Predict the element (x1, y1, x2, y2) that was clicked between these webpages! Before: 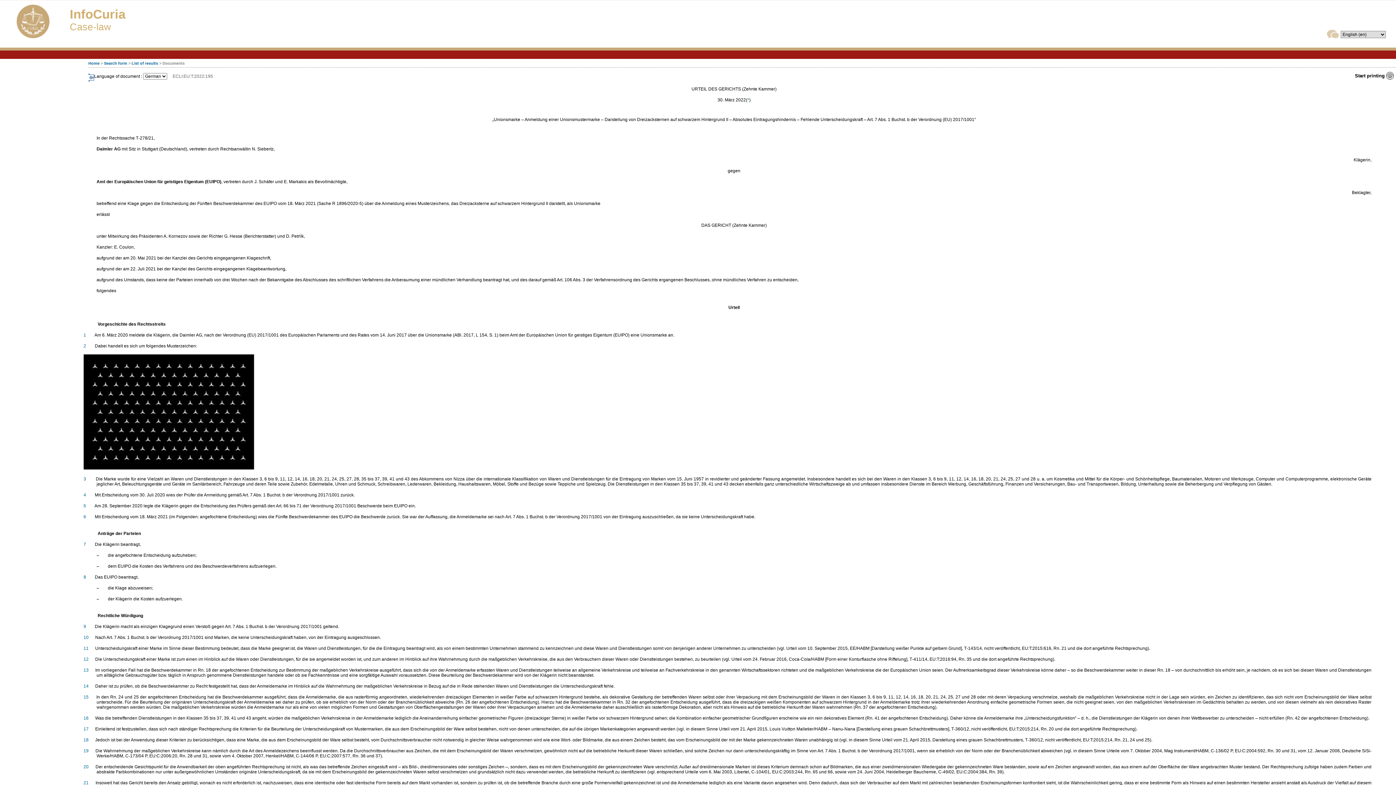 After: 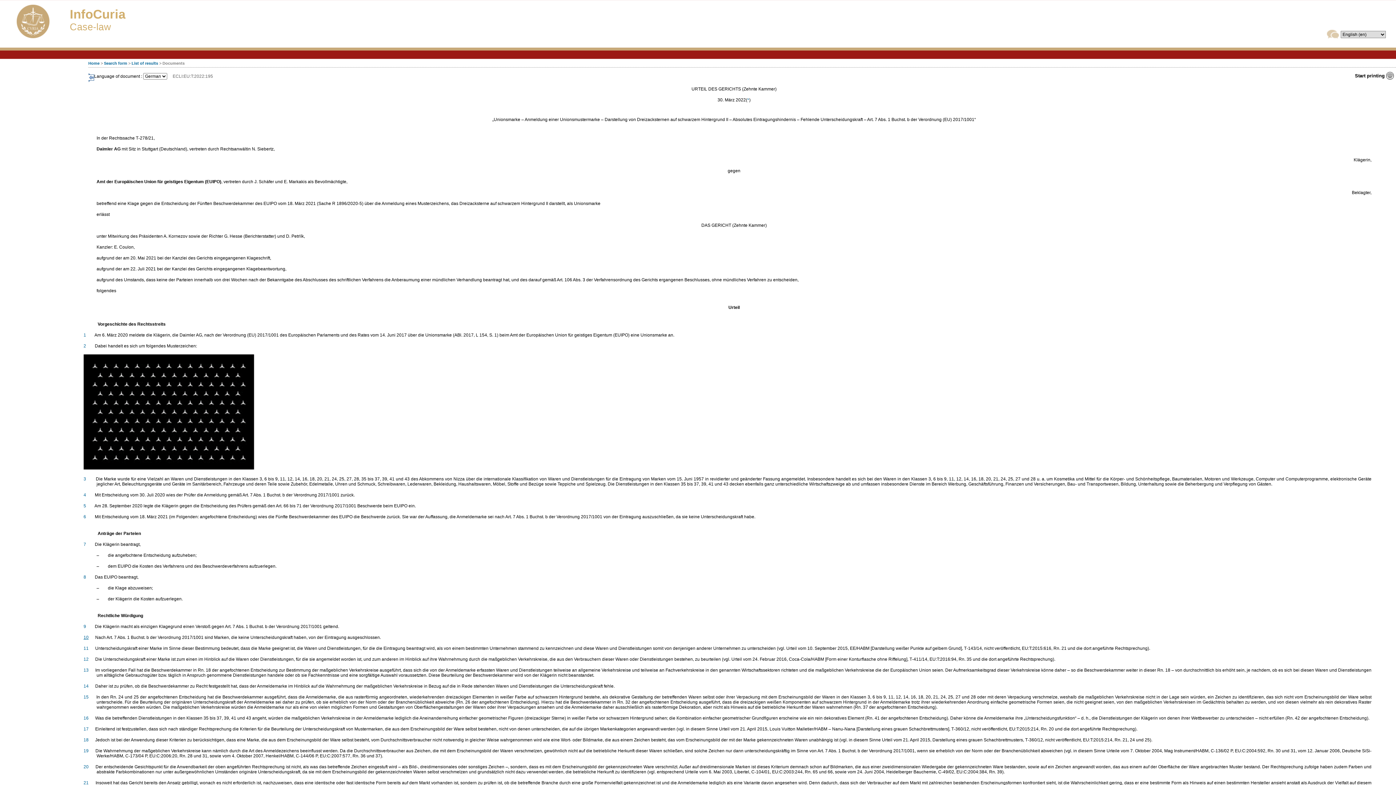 Action: bbox: (83, 635, 88, 640) label: 10